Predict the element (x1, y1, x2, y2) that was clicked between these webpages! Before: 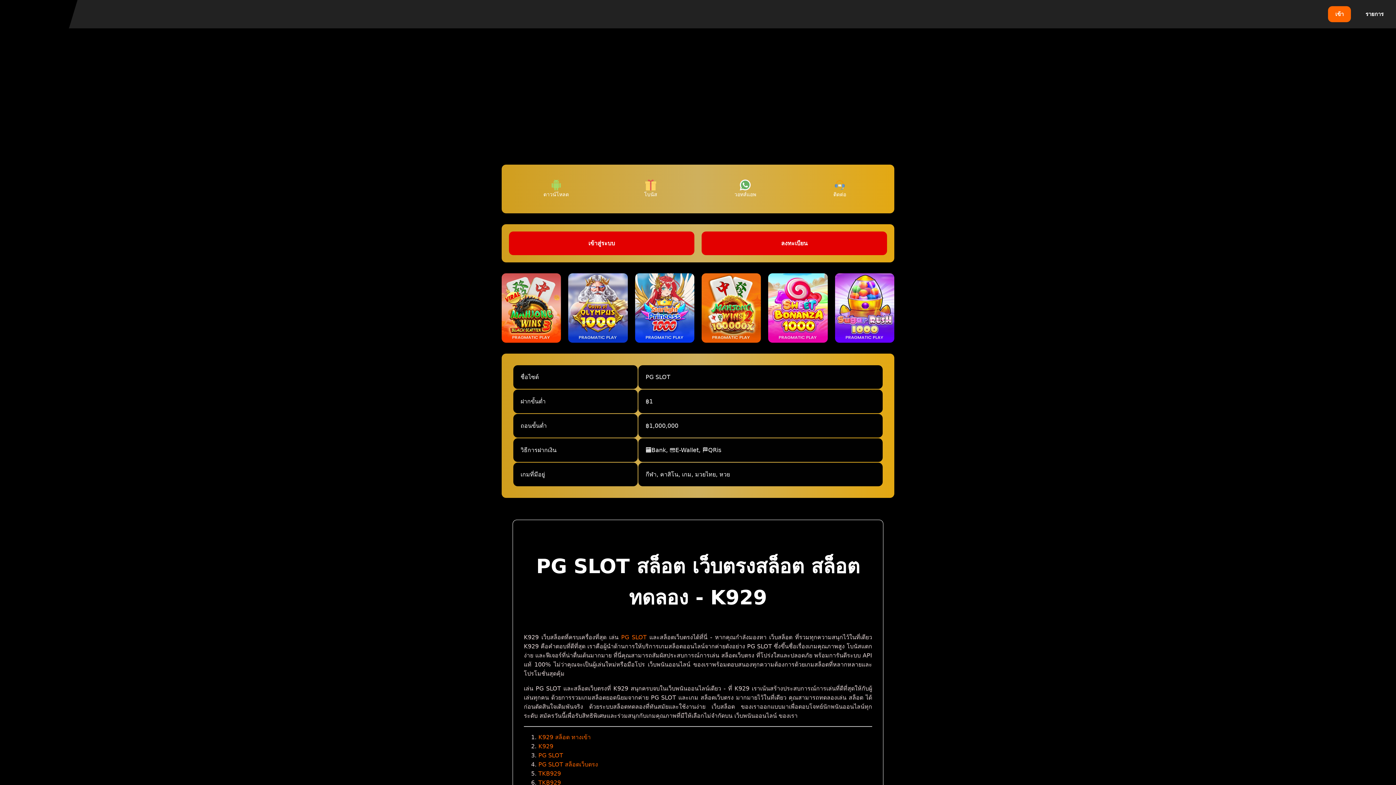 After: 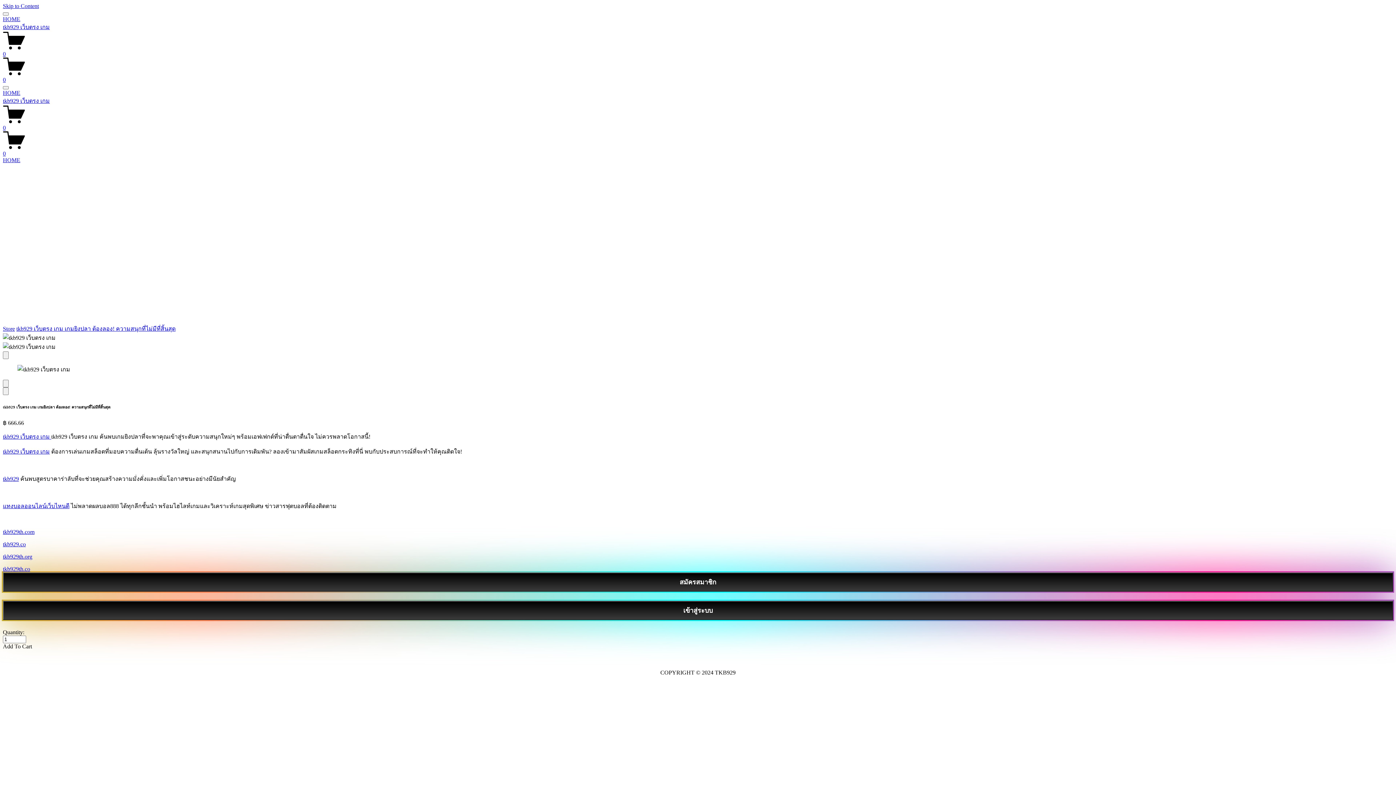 Action: label: TKB929 bbox: (538, 779, 561, 786)